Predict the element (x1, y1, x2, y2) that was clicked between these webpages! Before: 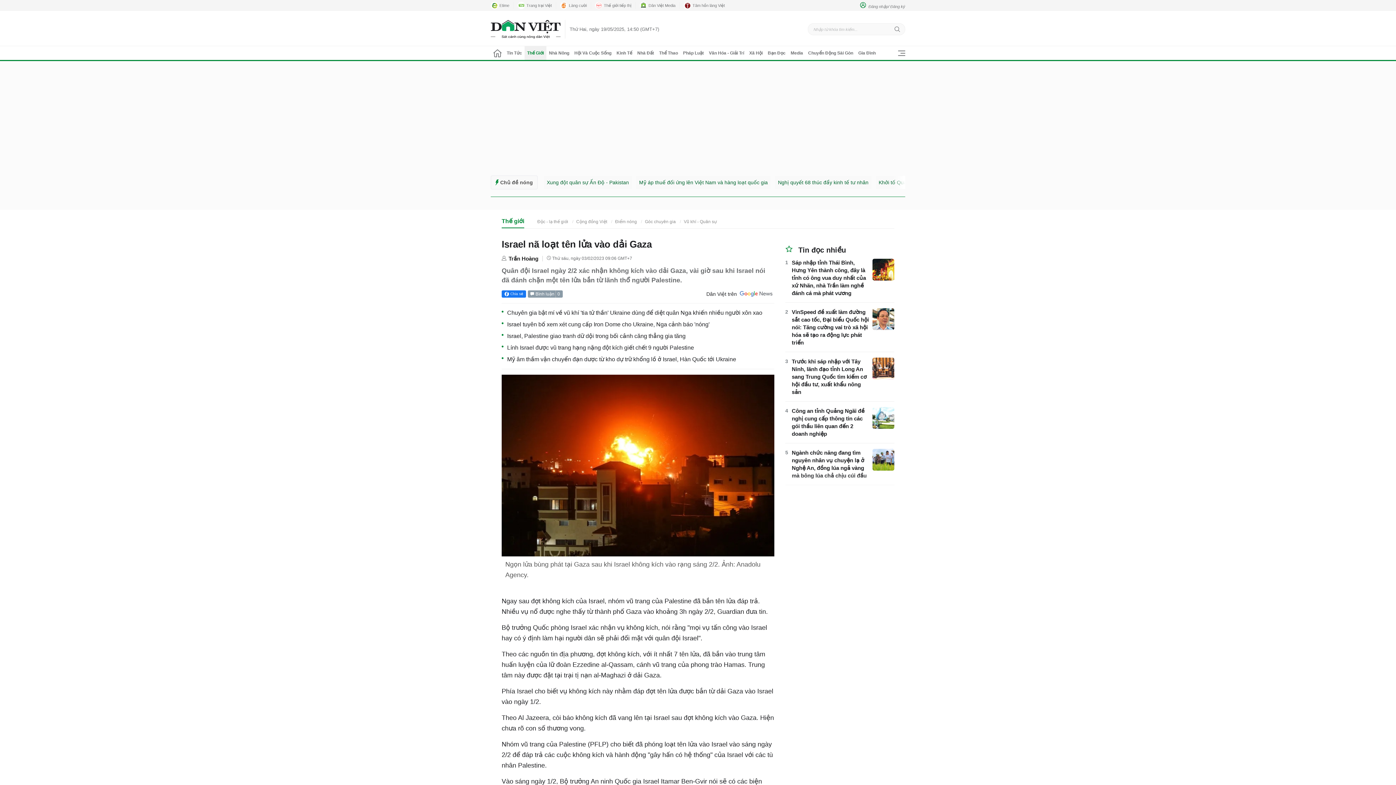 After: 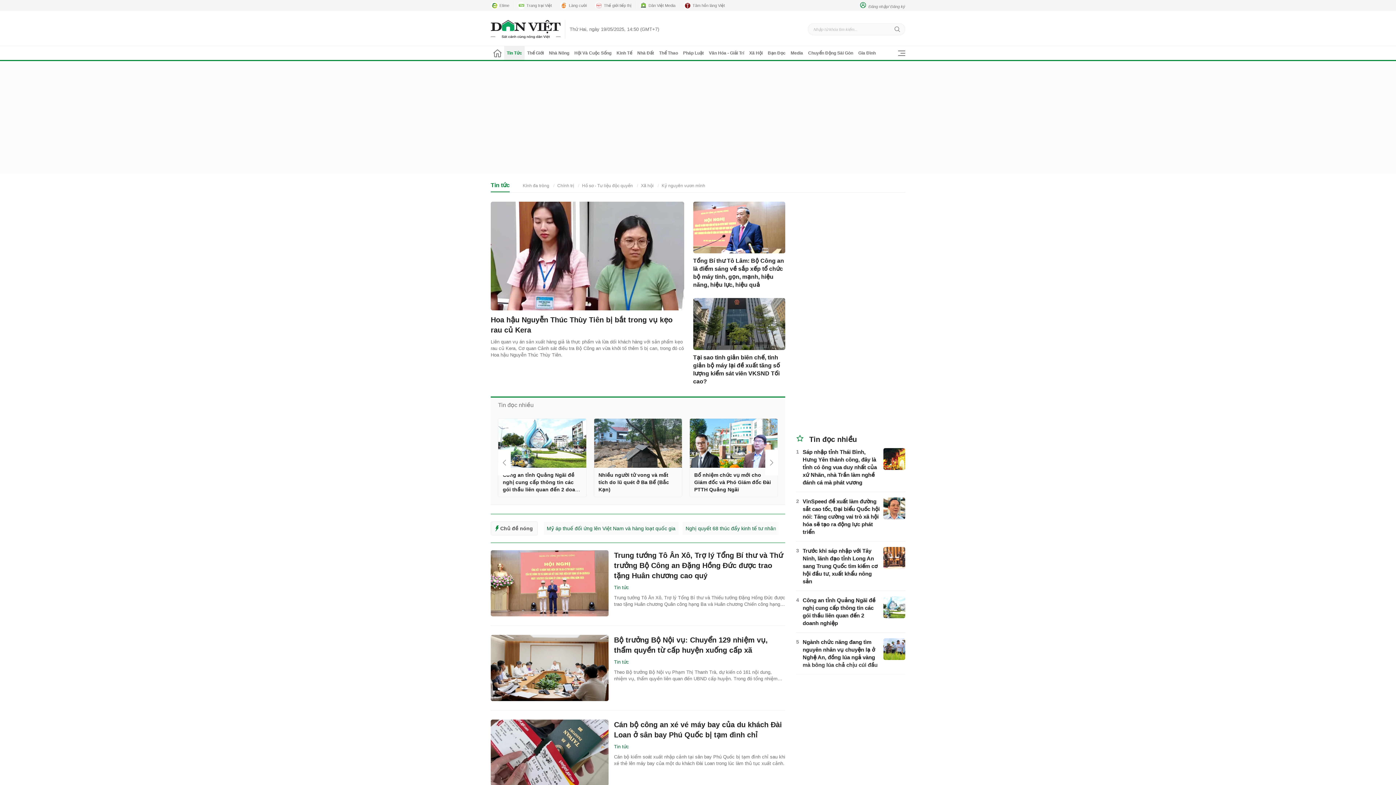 Action: label: Tin Tức bbox: (504, 46, 524, 60)